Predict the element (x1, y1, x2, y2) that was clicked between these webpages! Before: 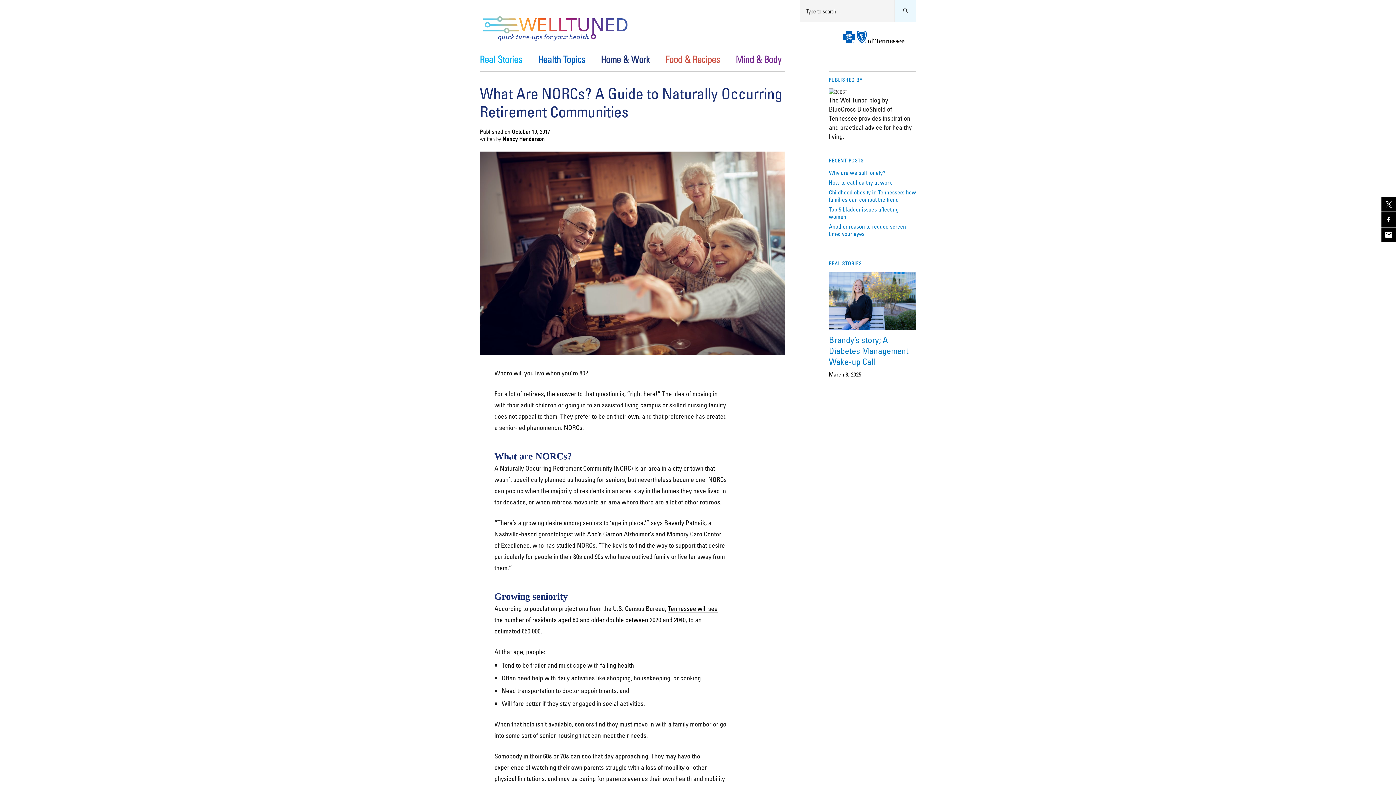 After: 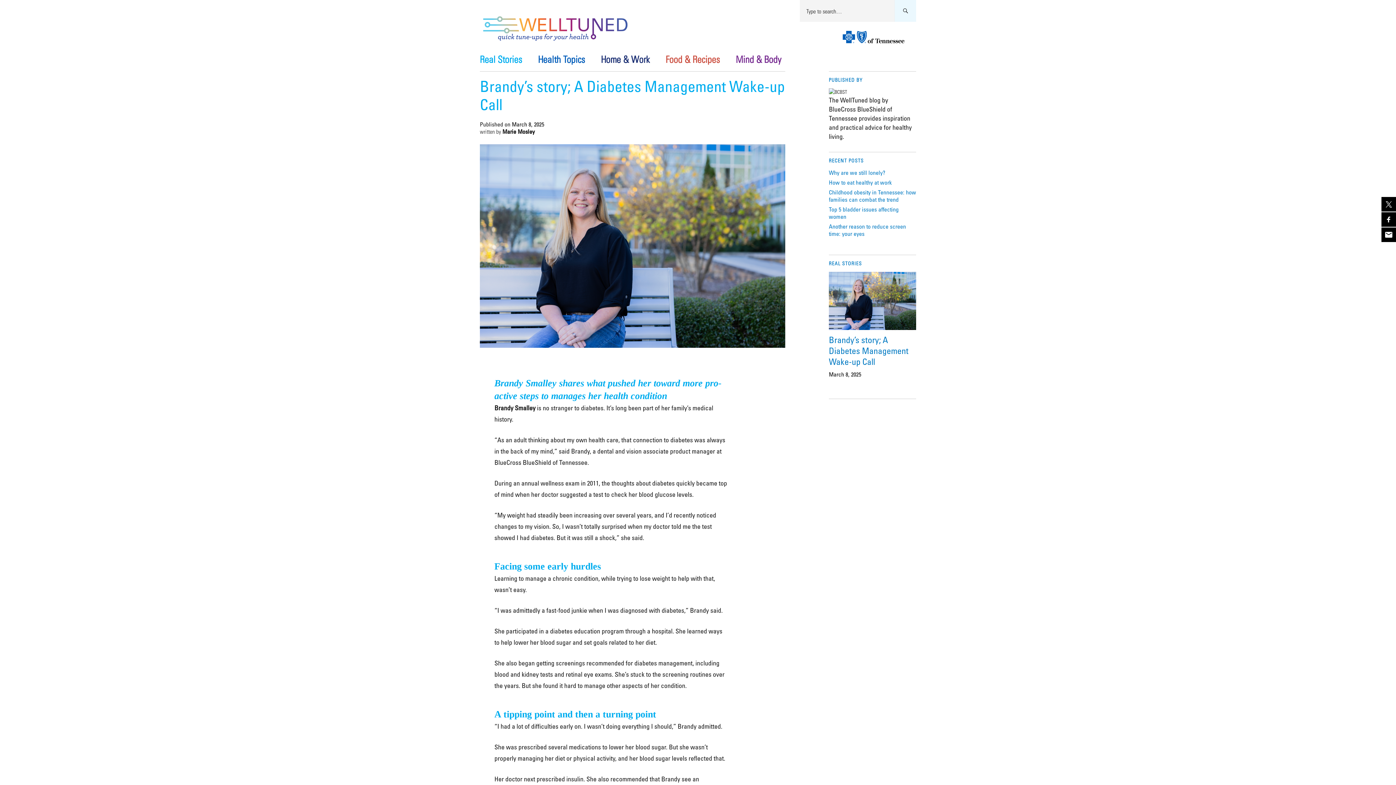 Action: bbox: (829, 370, 861, 378) label: March 8, 2025